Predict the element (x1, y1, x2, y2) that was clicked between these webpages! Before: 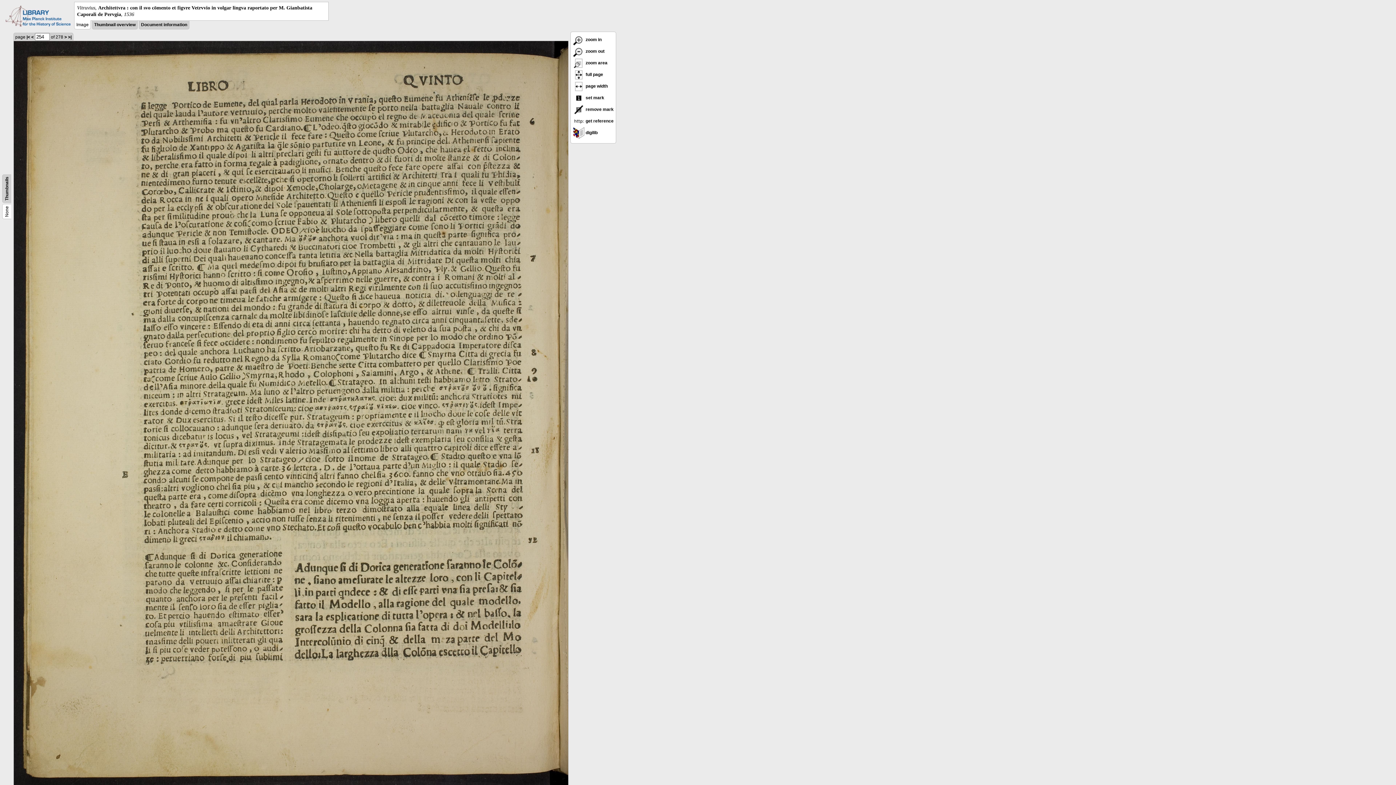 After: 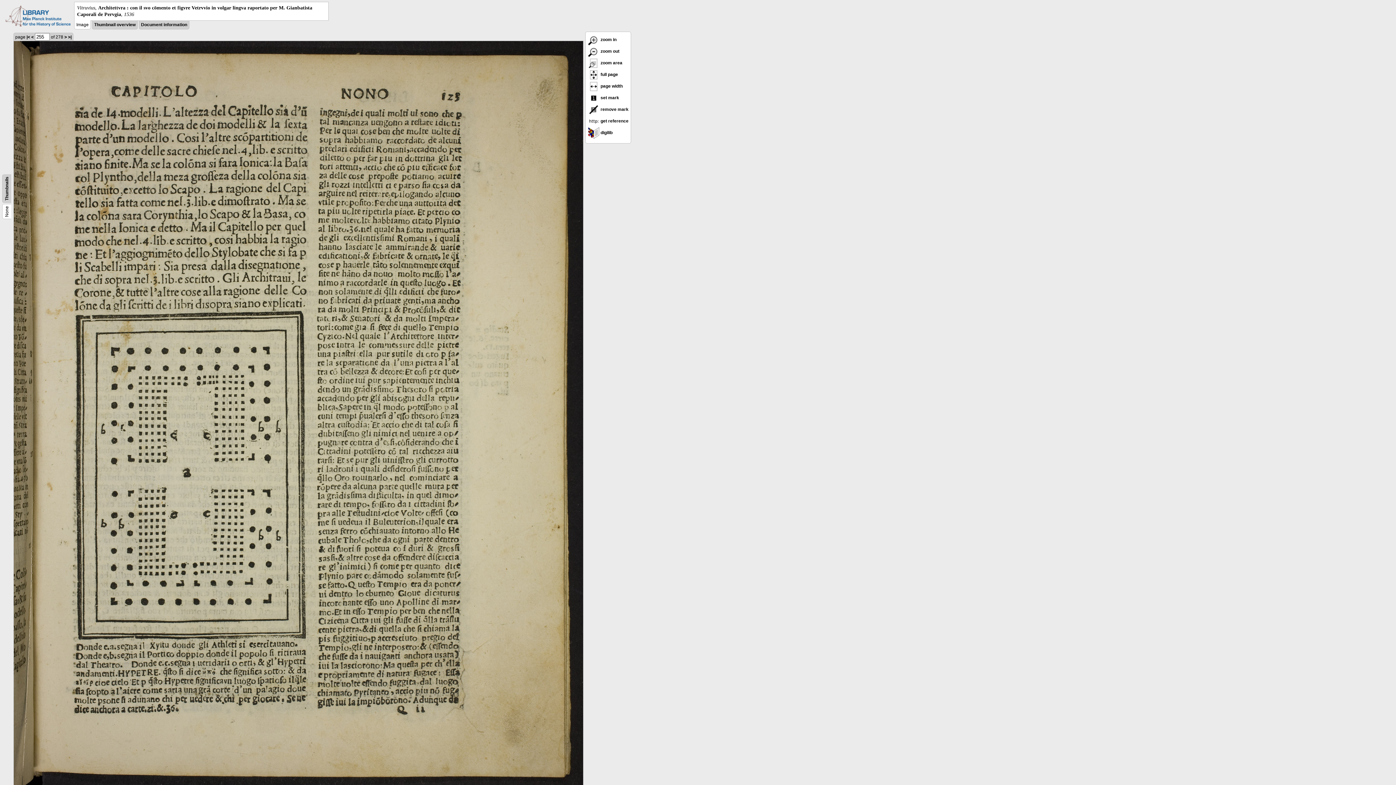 Action: label: > bbox: (64, 34, 66, 39)